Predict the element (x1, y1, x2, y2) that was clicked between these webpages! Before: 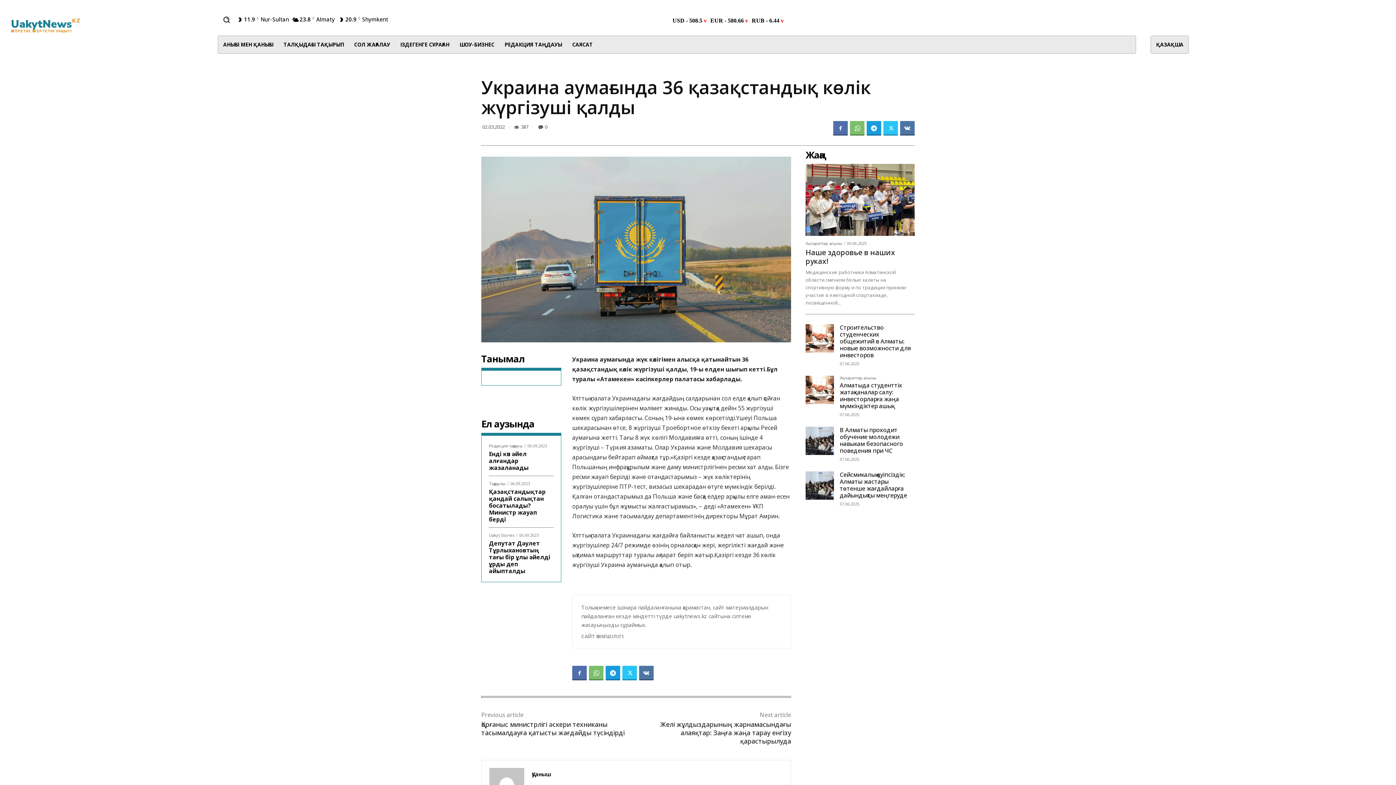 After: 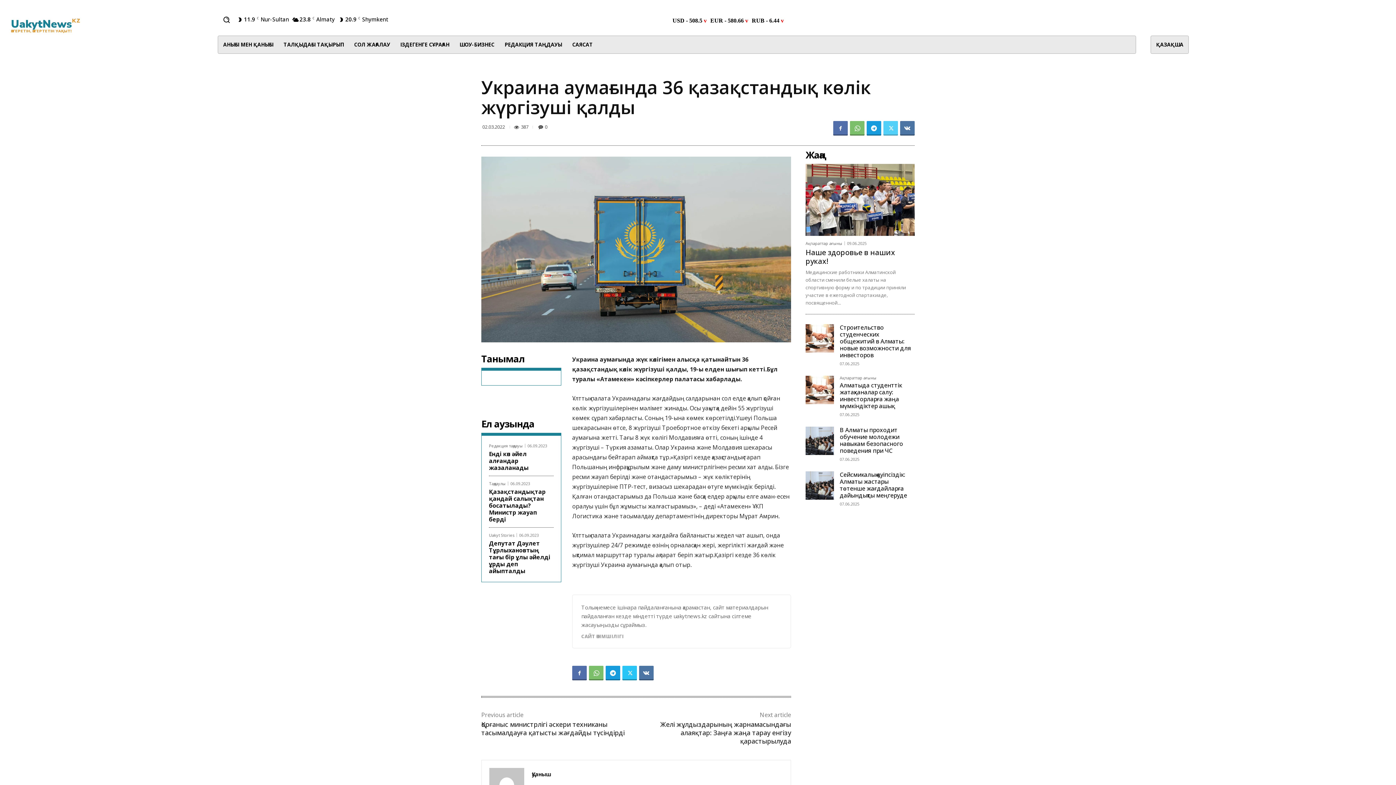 Action: bbox: (883, 121, 898, 135)